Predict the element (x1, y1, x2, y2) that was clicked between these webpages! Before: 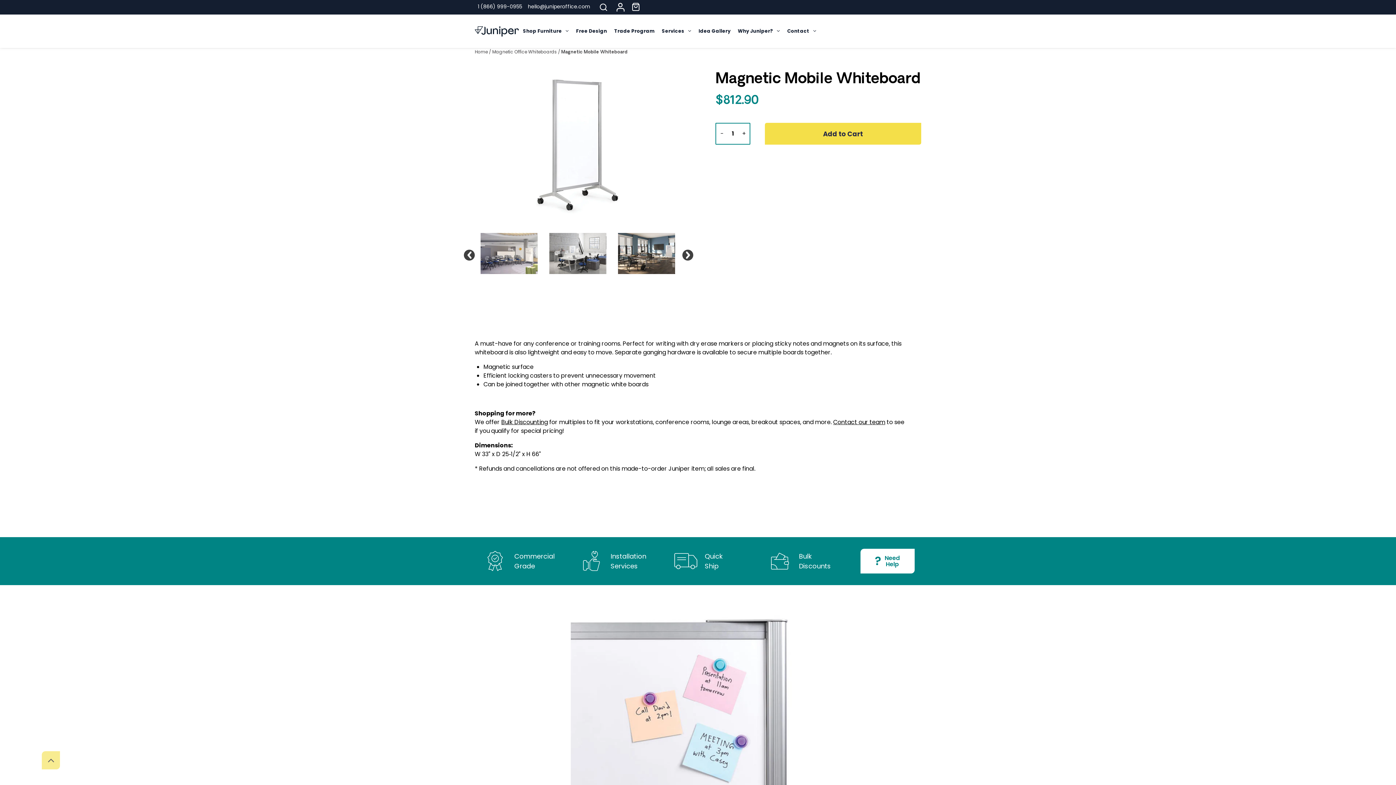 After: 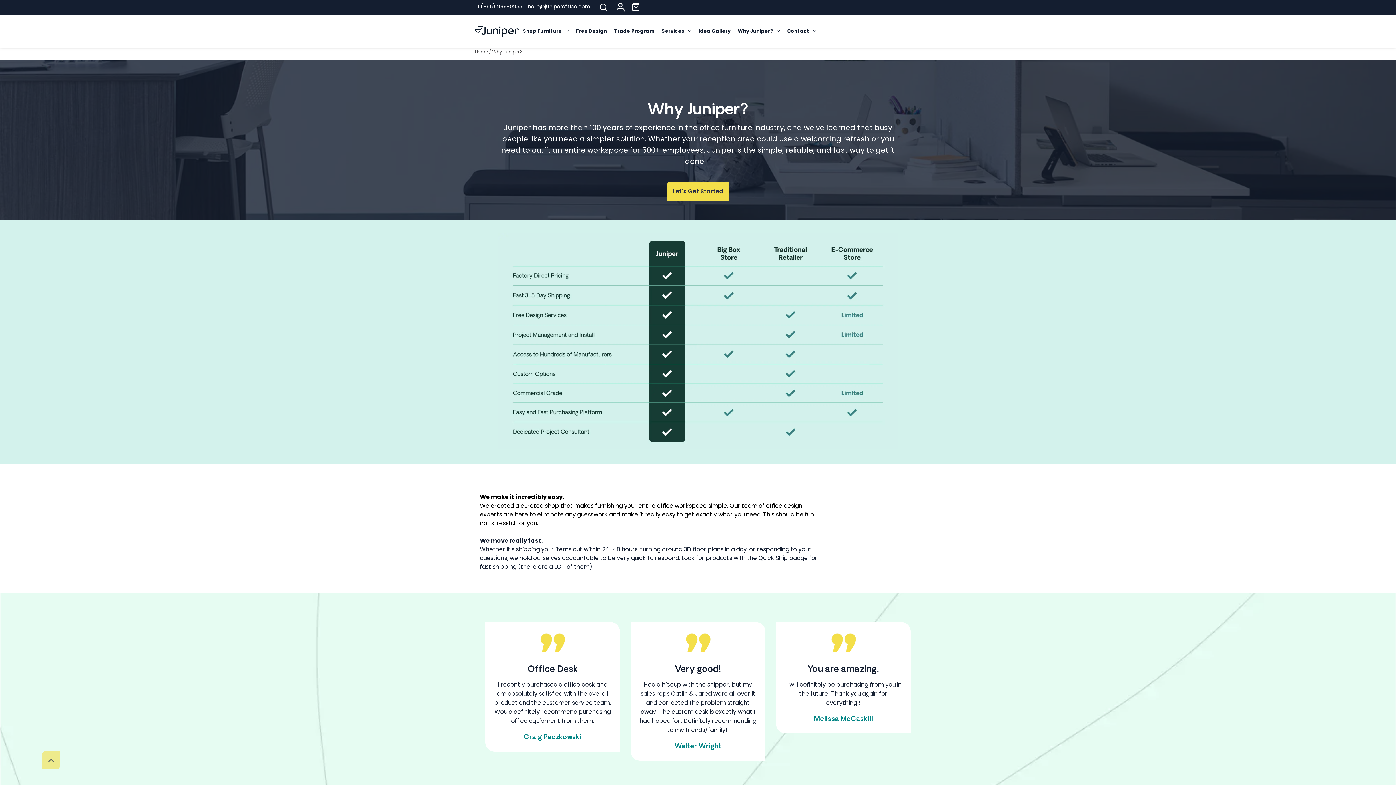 Action: bbox: (734, 20, 783, 42) label: Why Juniper?